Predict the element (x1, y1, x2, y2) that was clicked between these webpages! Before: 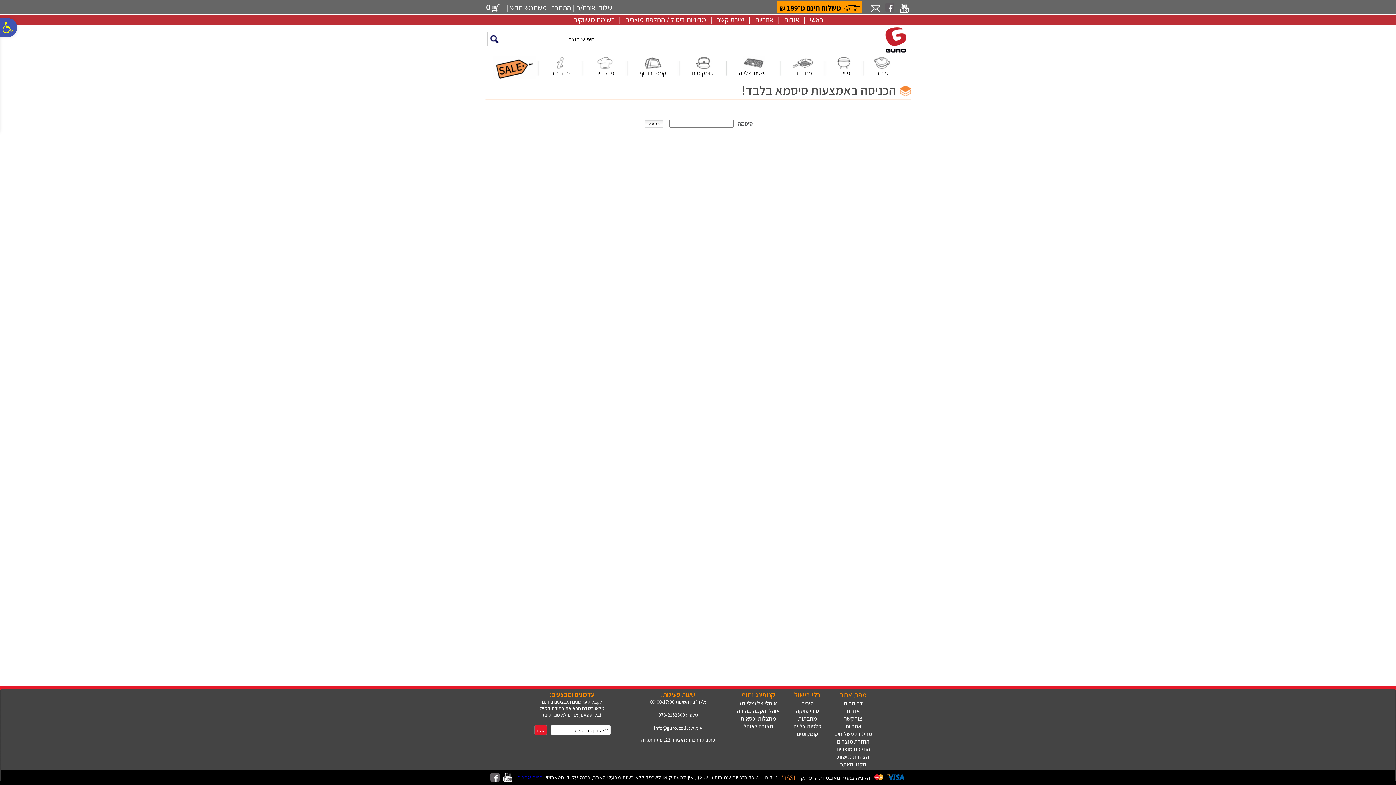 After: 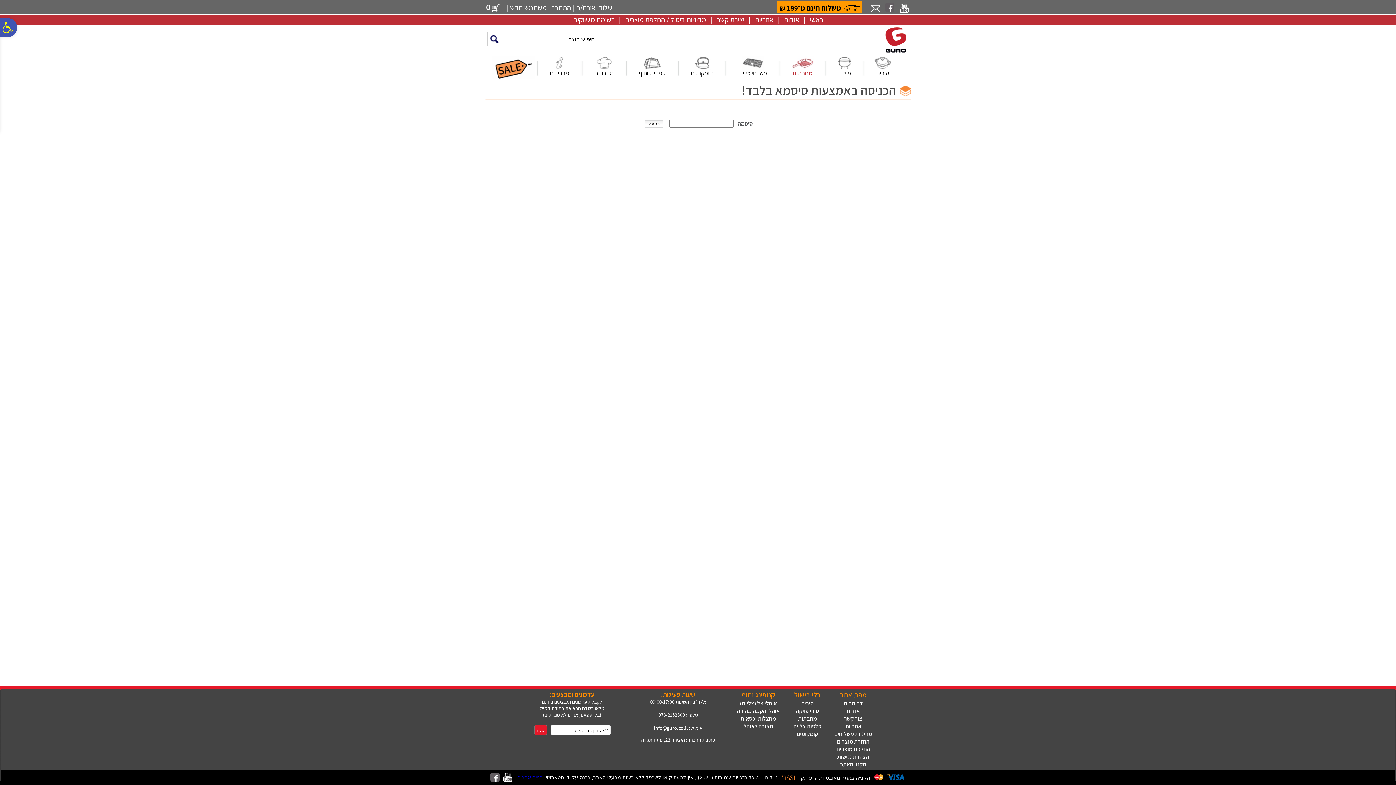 Action: bbox: (798, 715, 817, 722) label: מחבתות